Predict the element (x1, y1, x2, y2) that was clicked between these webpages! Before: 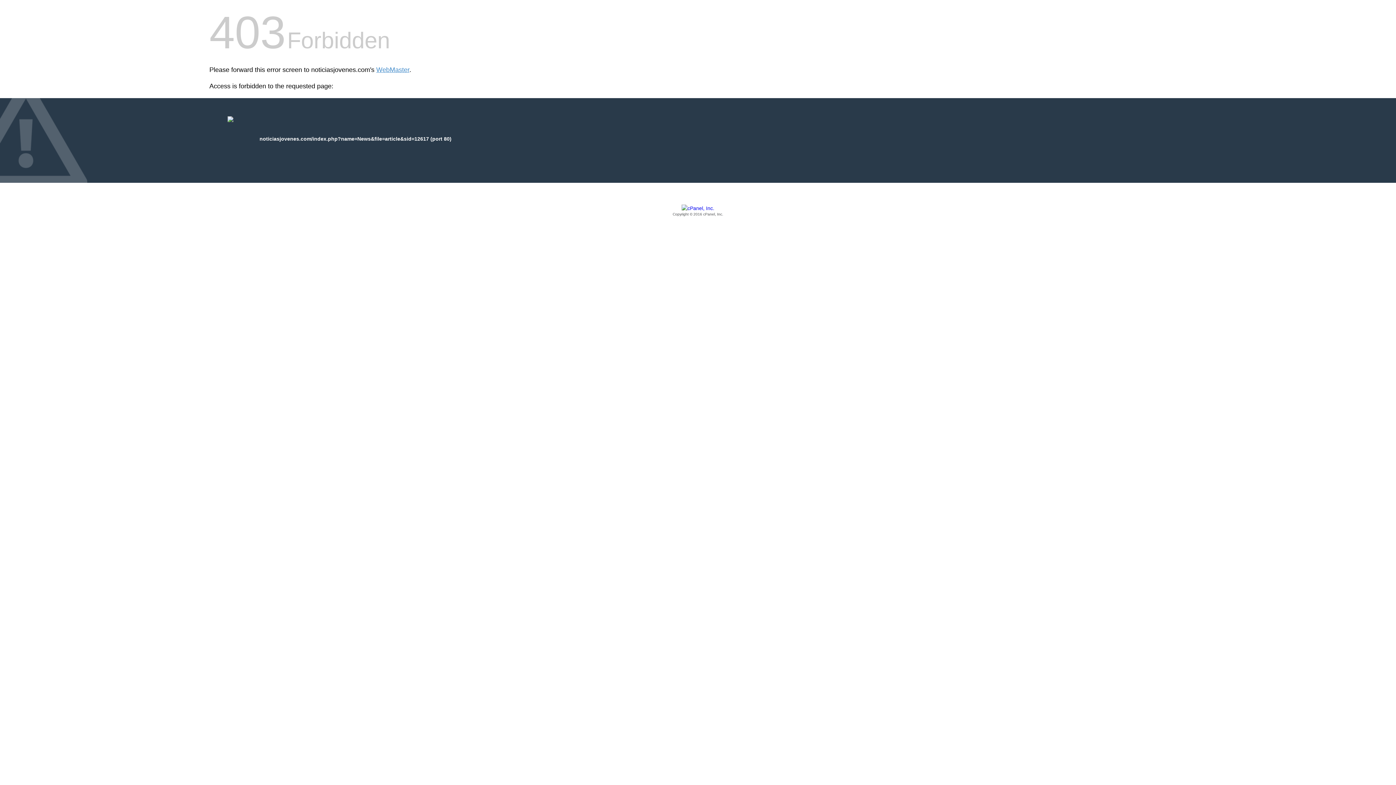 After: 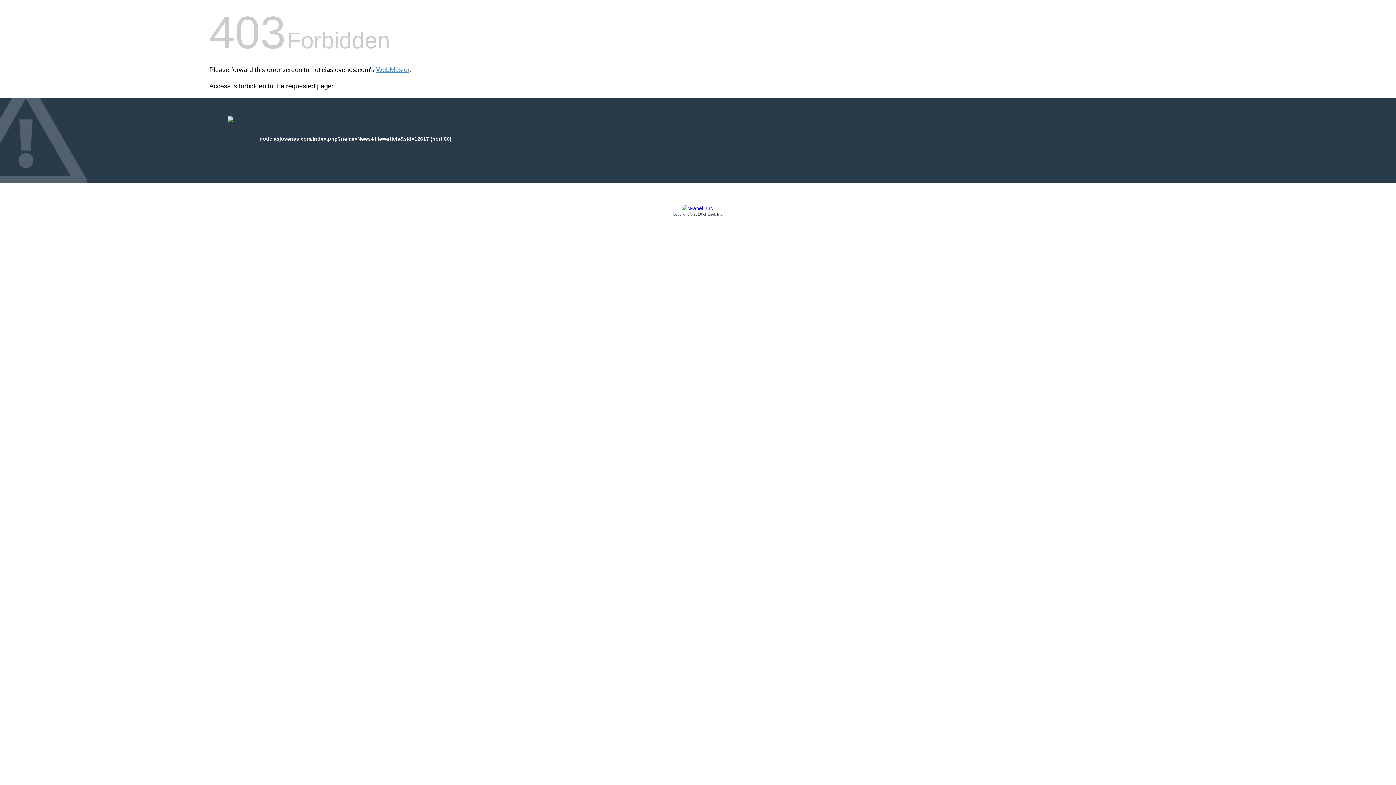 Action: bbox: (209, 205, 1186, 217) label: Copyright © 2016 cPanel, Inc.